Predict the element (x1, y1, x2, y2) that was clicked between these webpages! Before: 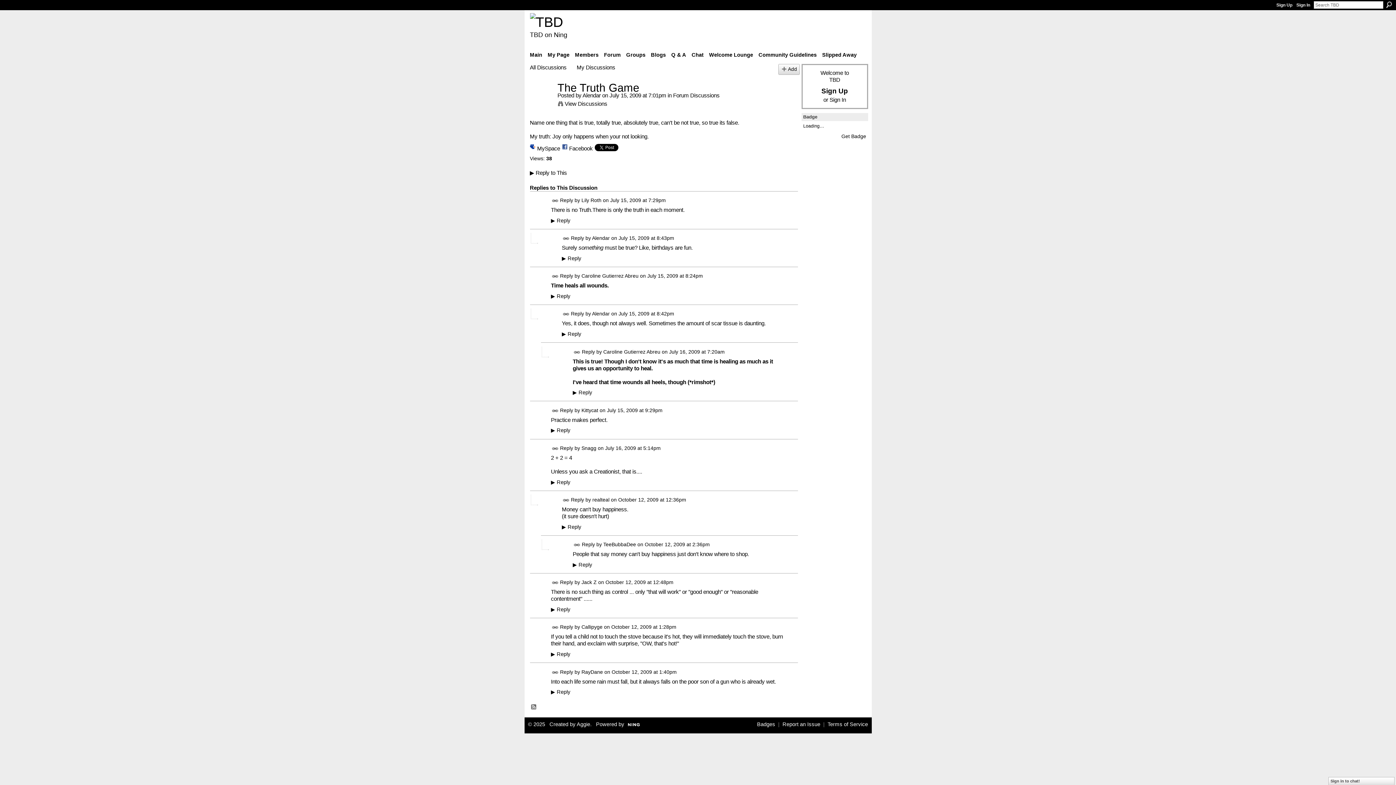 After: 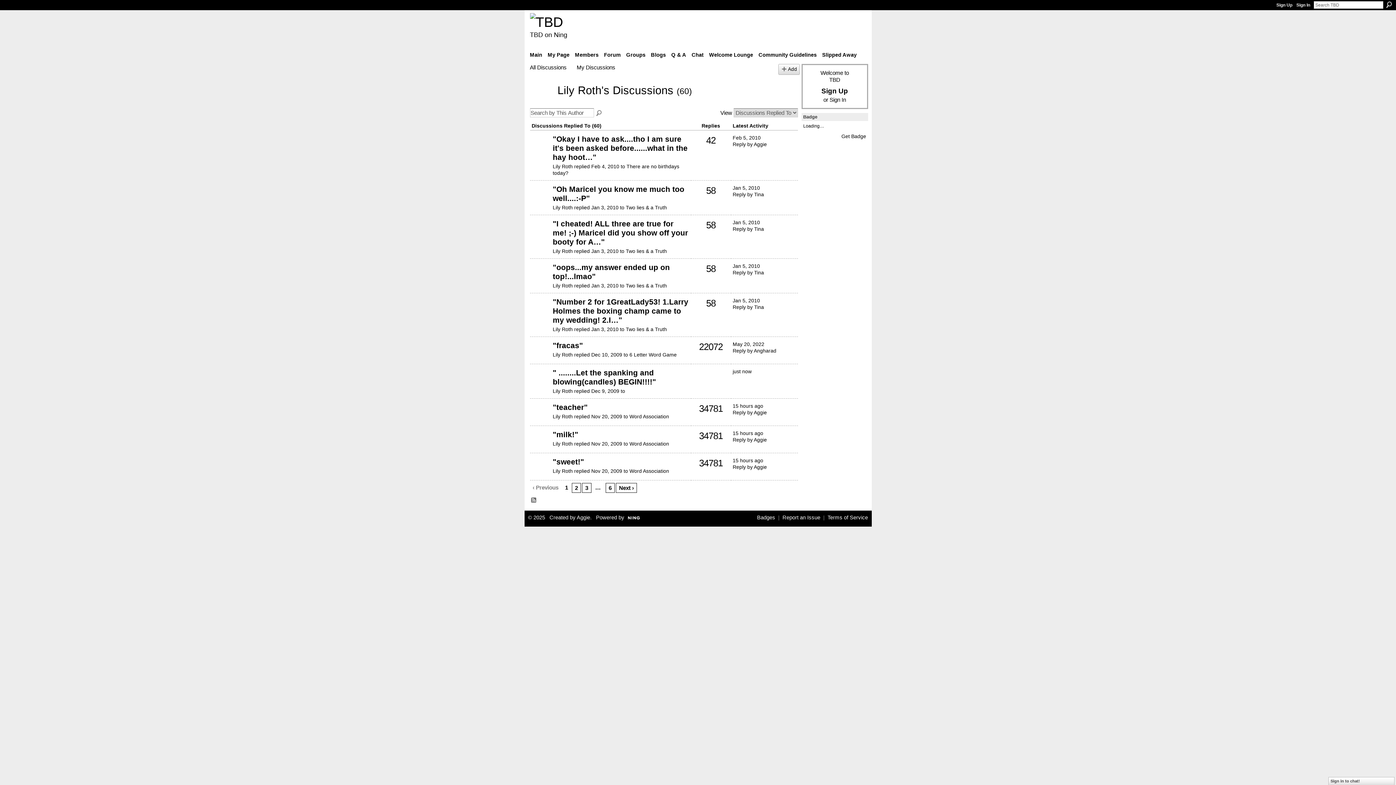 Action: label: Lily Roth bbox: (581, 197, 601, 203)